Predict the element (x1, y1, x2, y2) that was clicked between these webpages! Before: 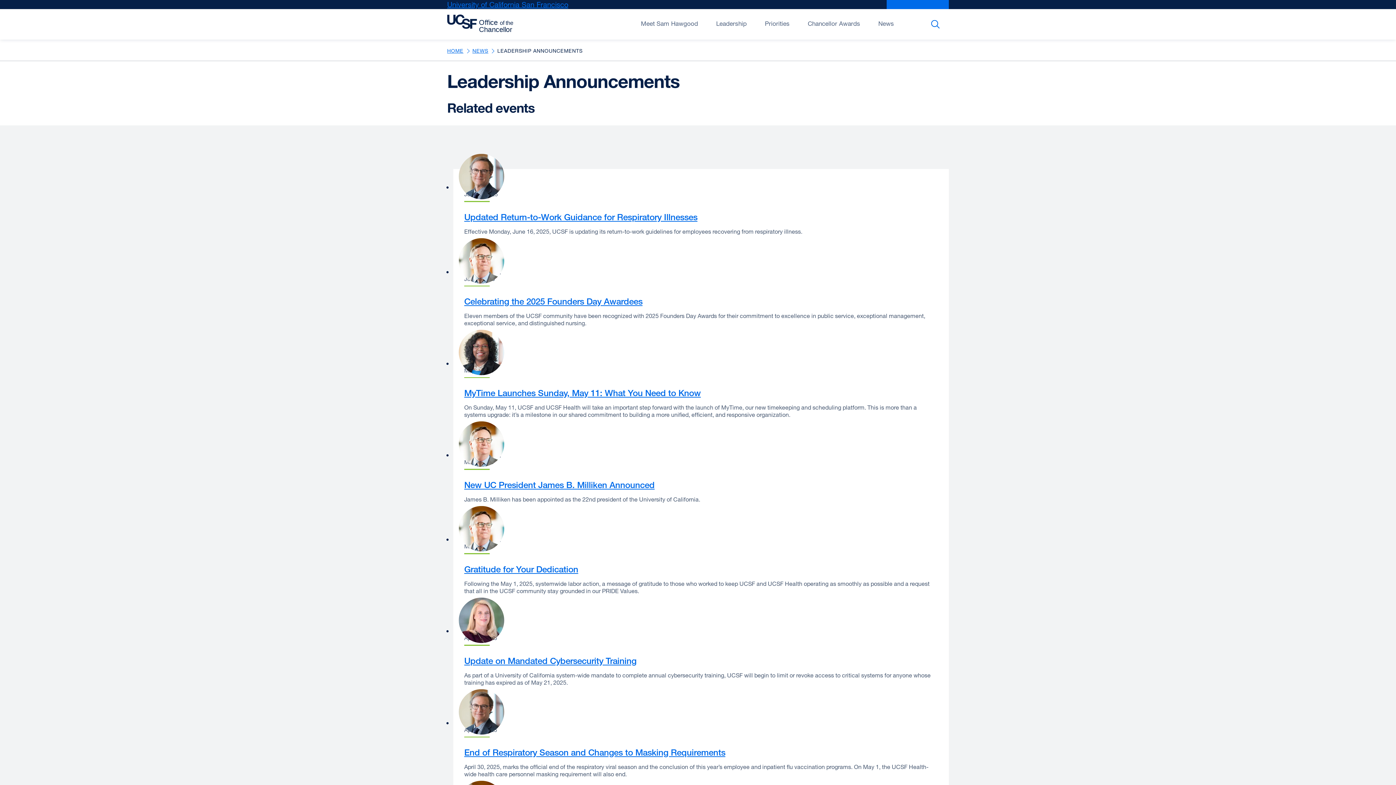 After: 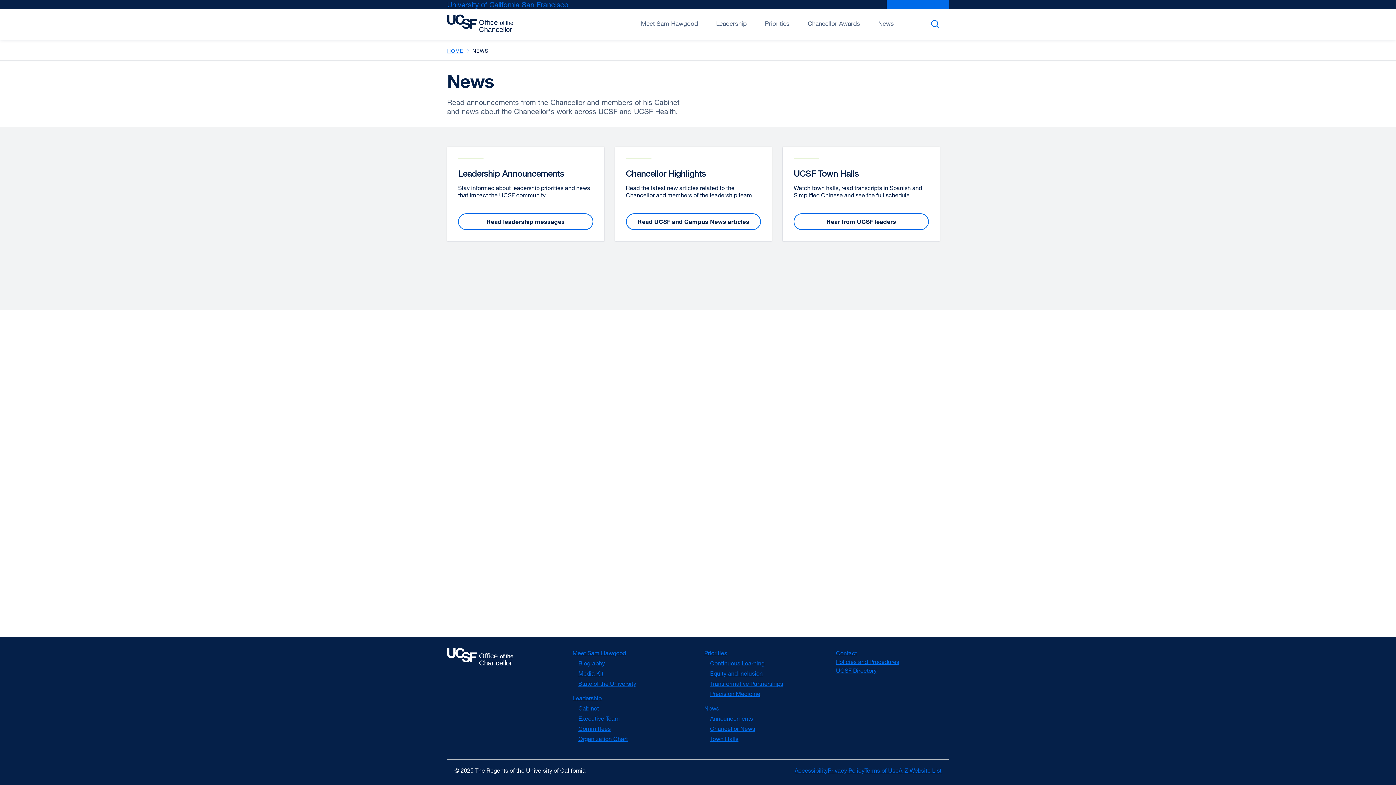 Action: bbox: (472, 47, 488, 53) label: NEWS